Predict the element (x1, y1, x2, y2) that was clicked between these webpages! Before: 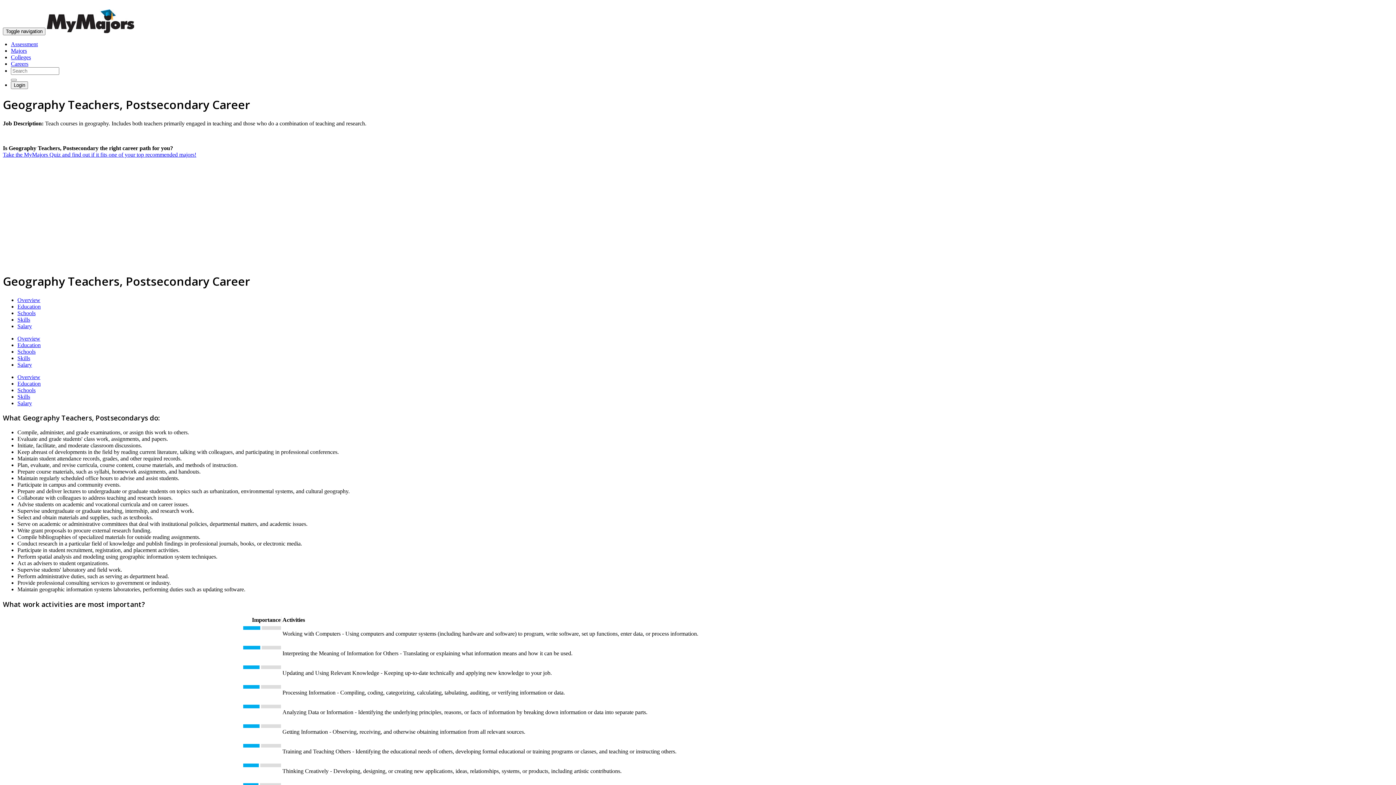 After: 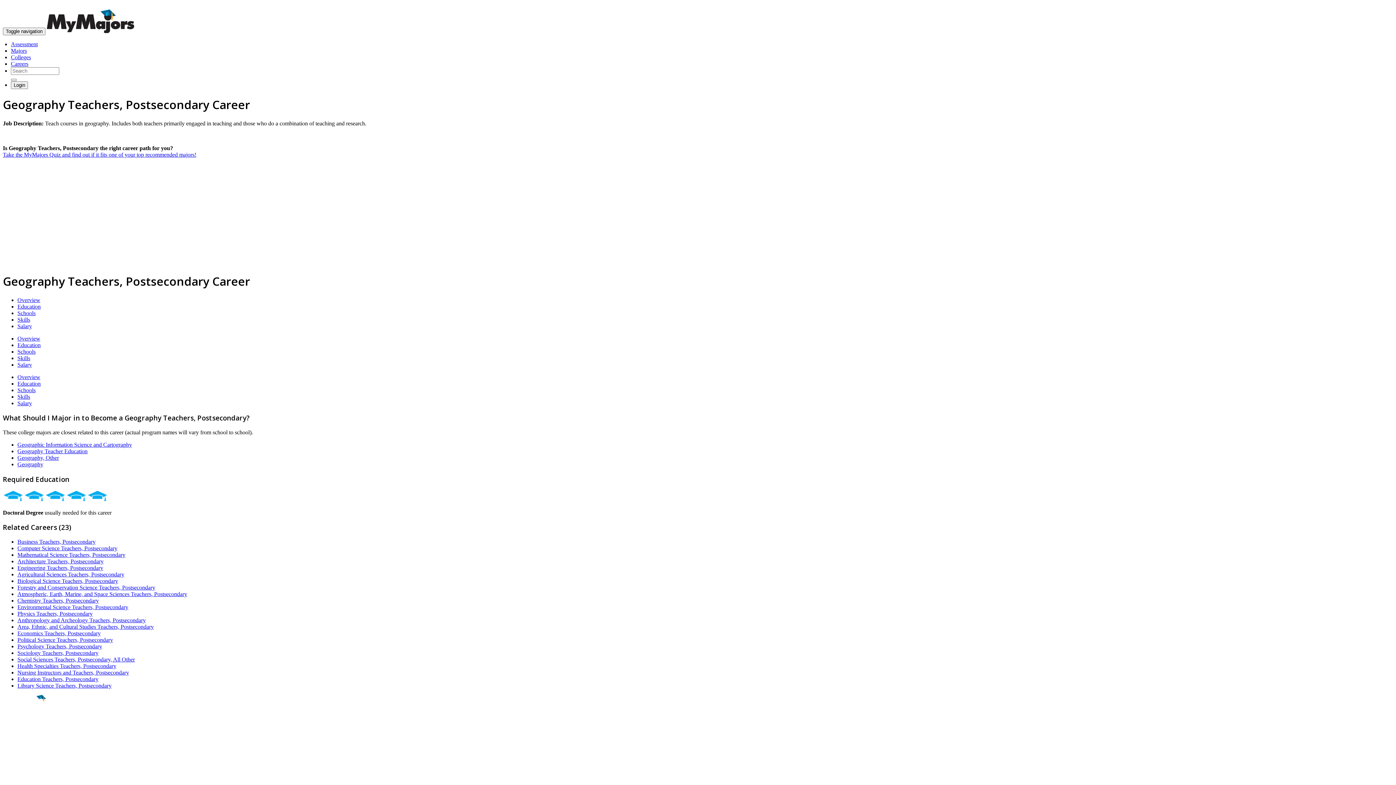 Action: label: Education bbox: (17, 303, 40, 309)